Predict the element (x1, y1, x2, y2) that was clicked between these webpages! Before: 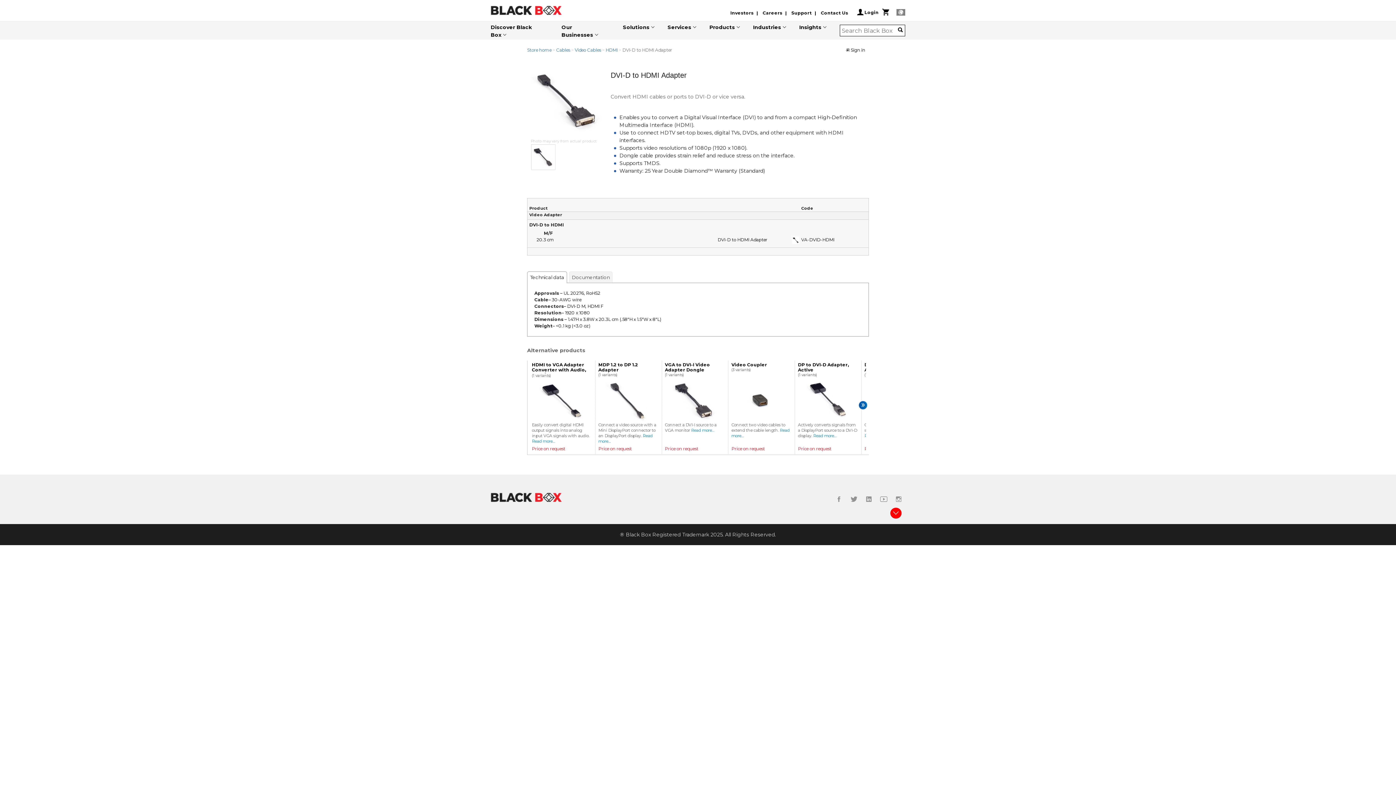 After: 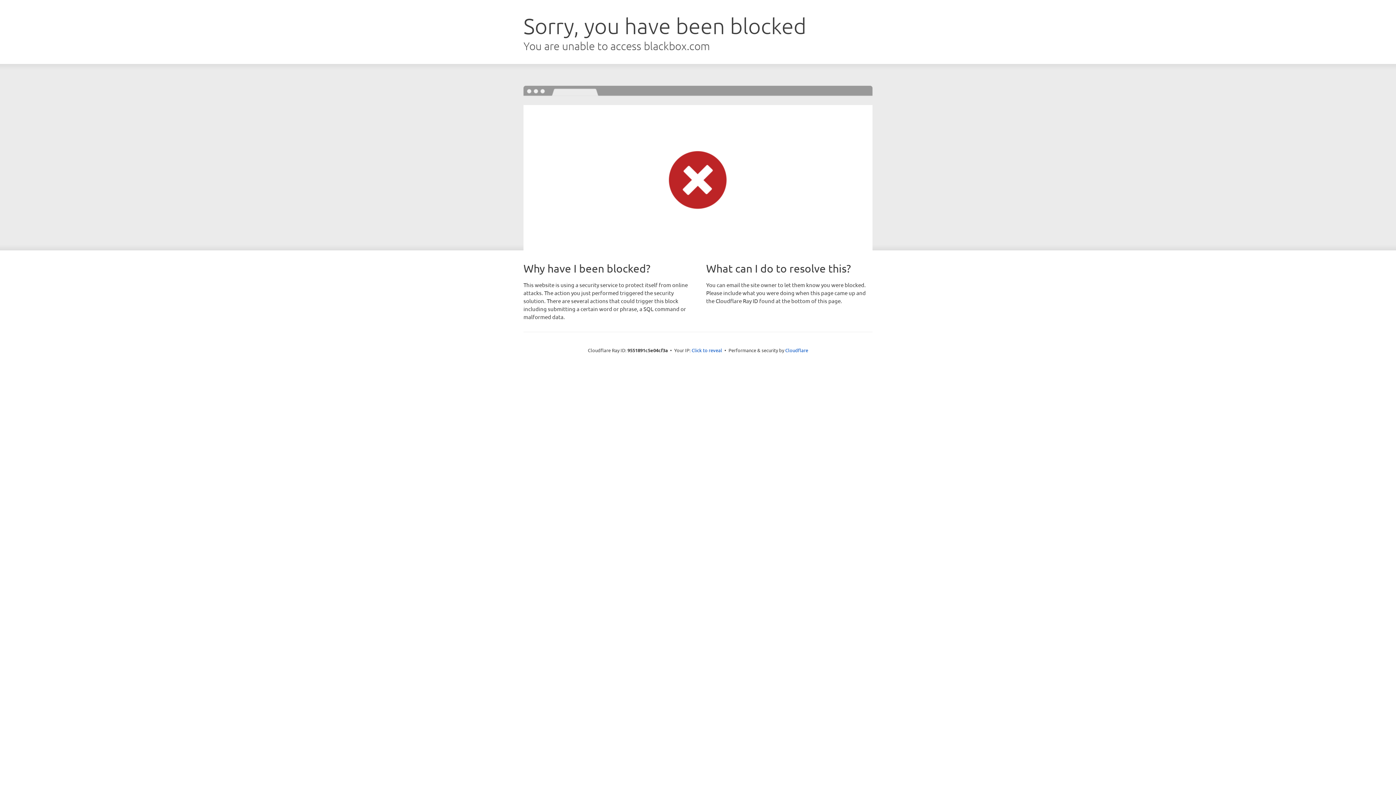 Action: label: Contact Us bbox: (821, 10, 855, 15)